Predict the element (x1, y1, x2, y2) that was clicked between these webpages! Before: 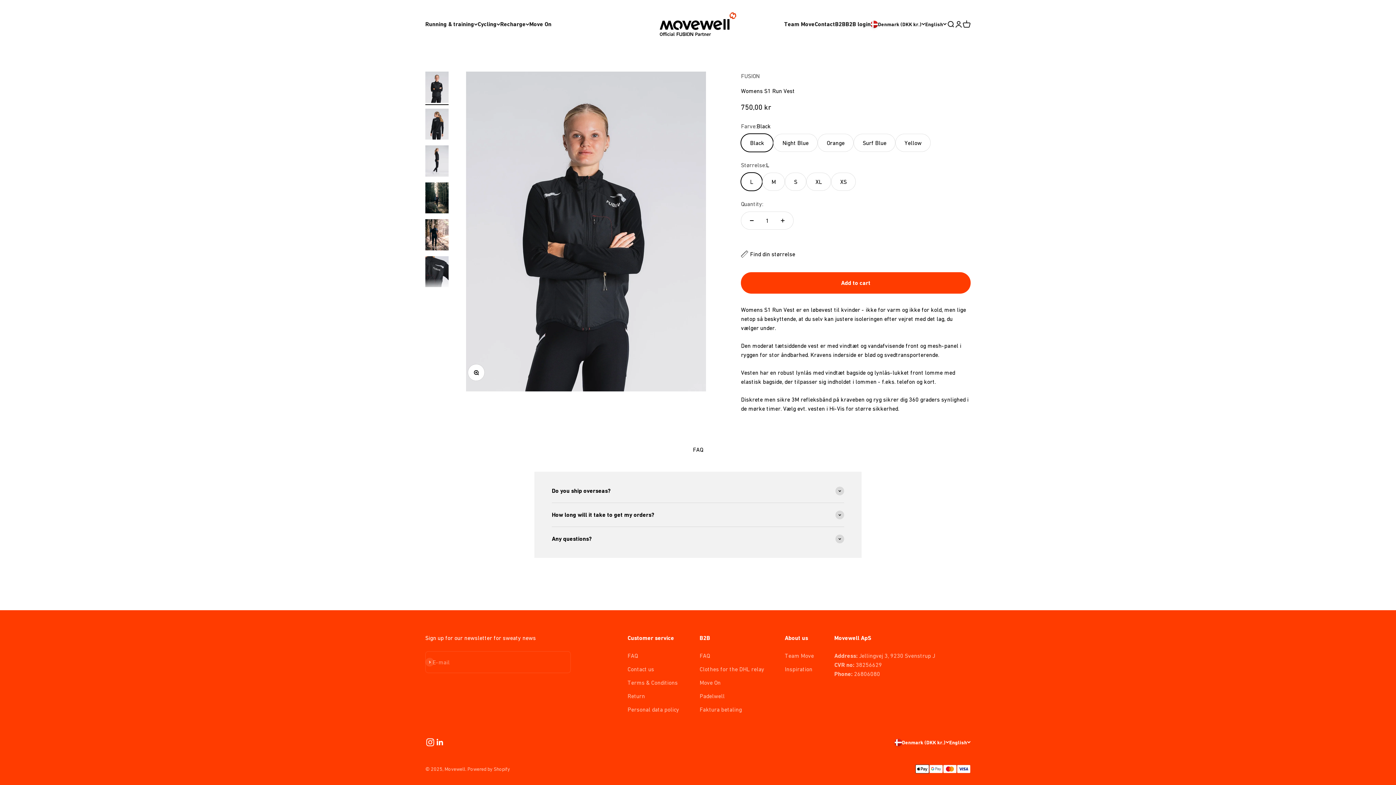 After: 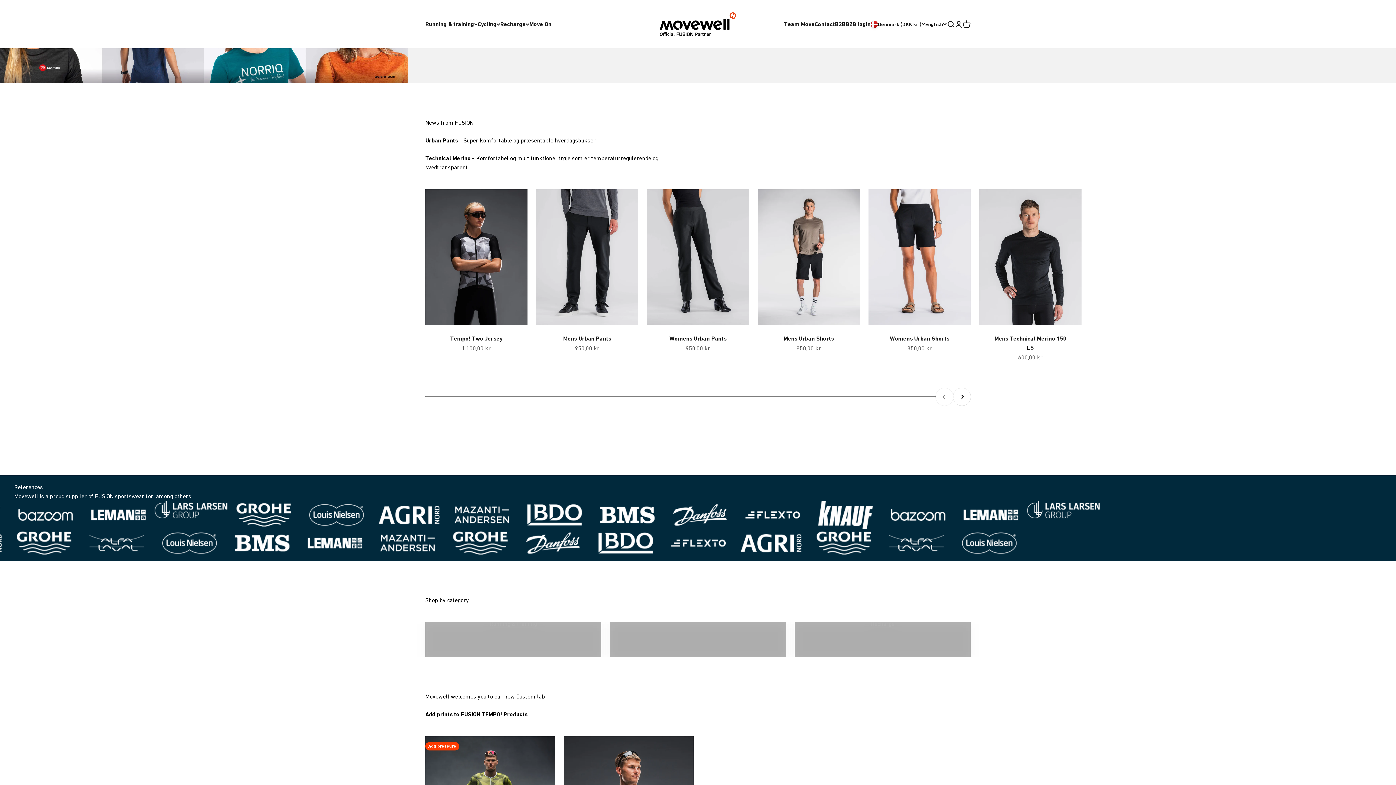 Action: bbox: (660, 12, 736, 36) label: Movewell